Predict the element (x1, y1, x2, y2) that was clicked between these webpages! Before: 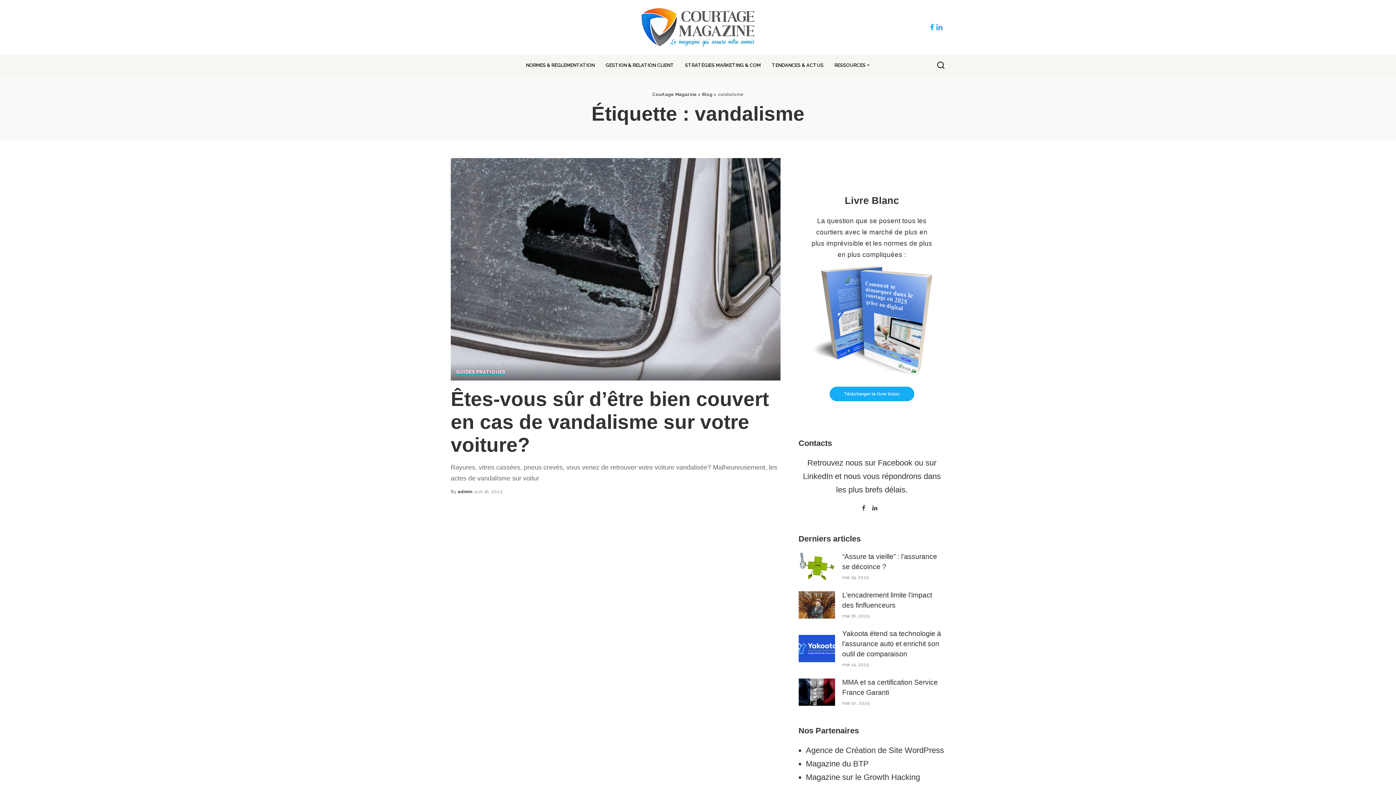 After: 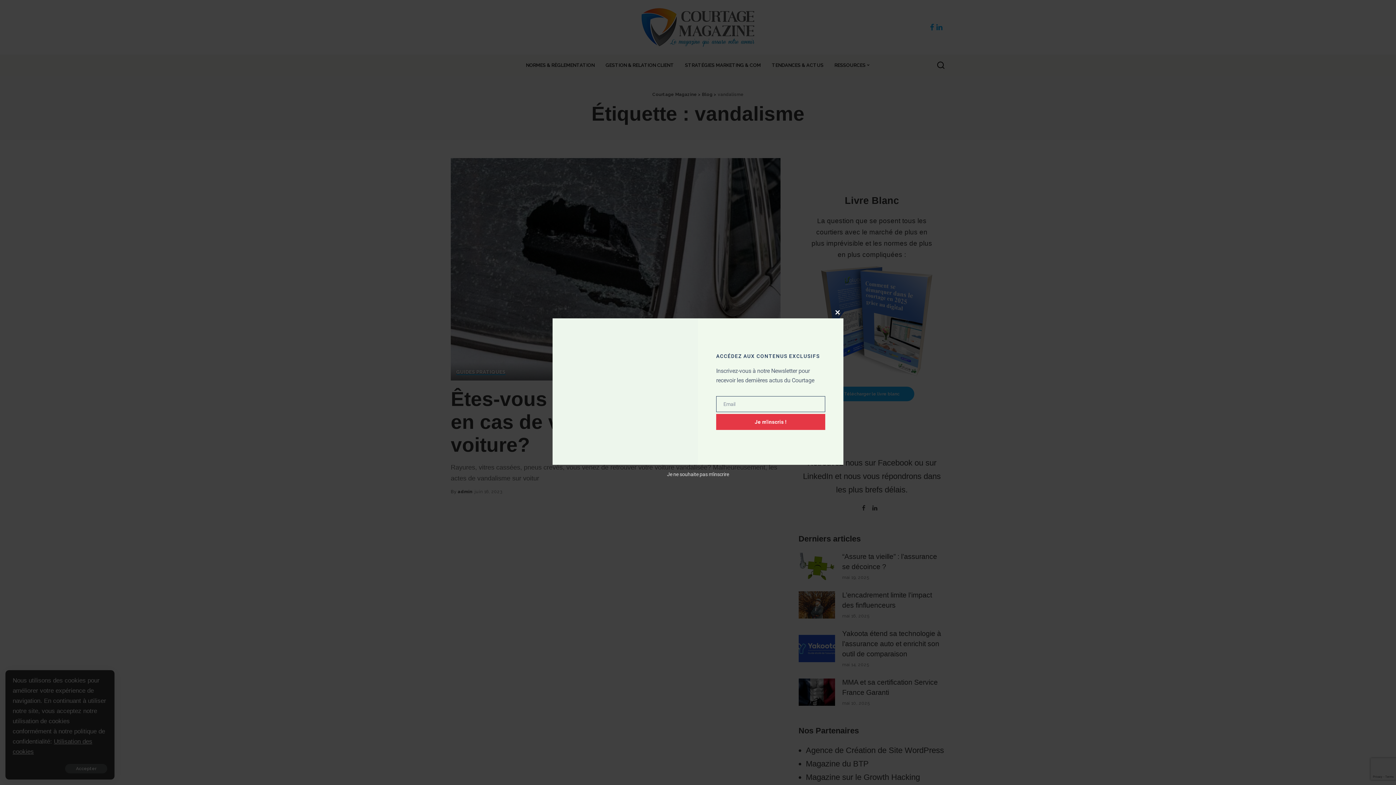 Action: label: RESSOURCES bbox: (829, 54, 875, 76)